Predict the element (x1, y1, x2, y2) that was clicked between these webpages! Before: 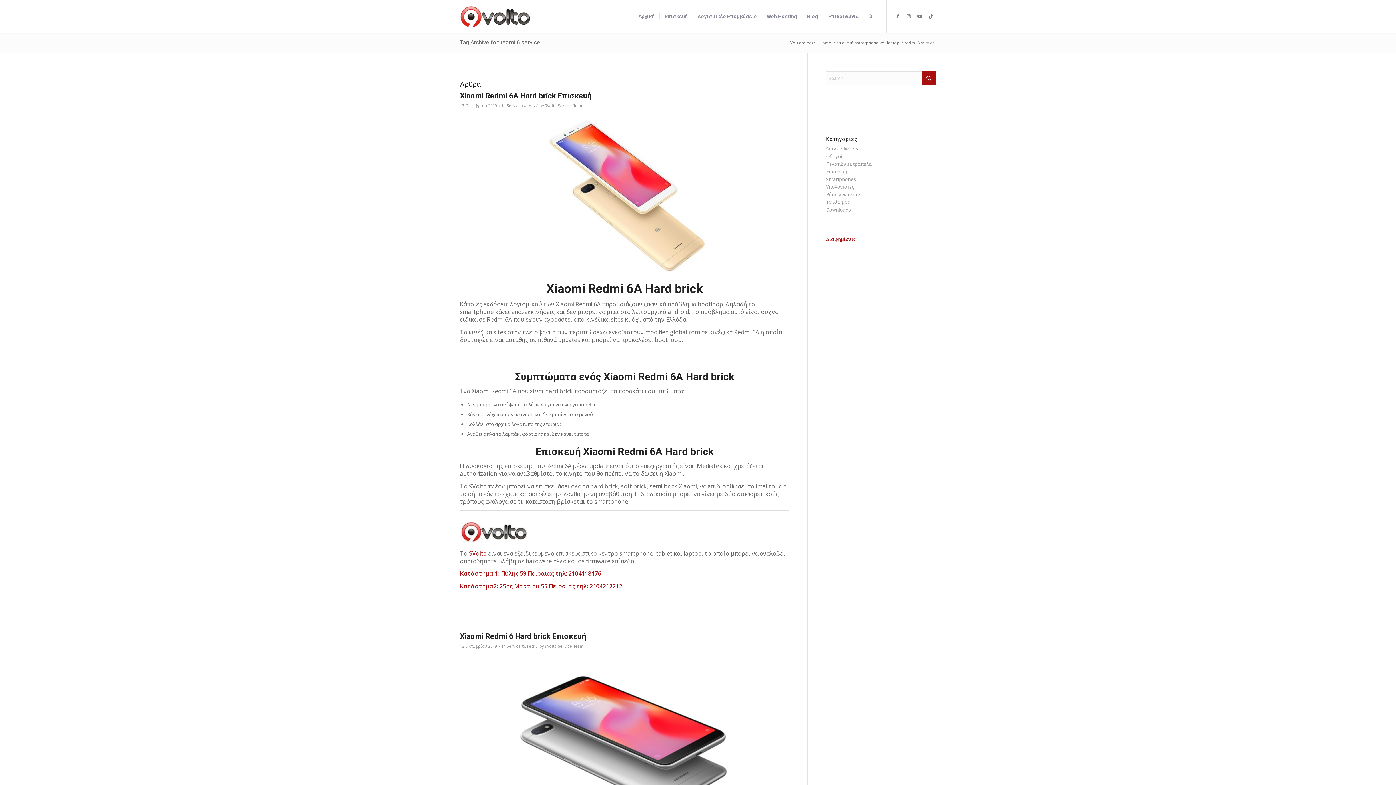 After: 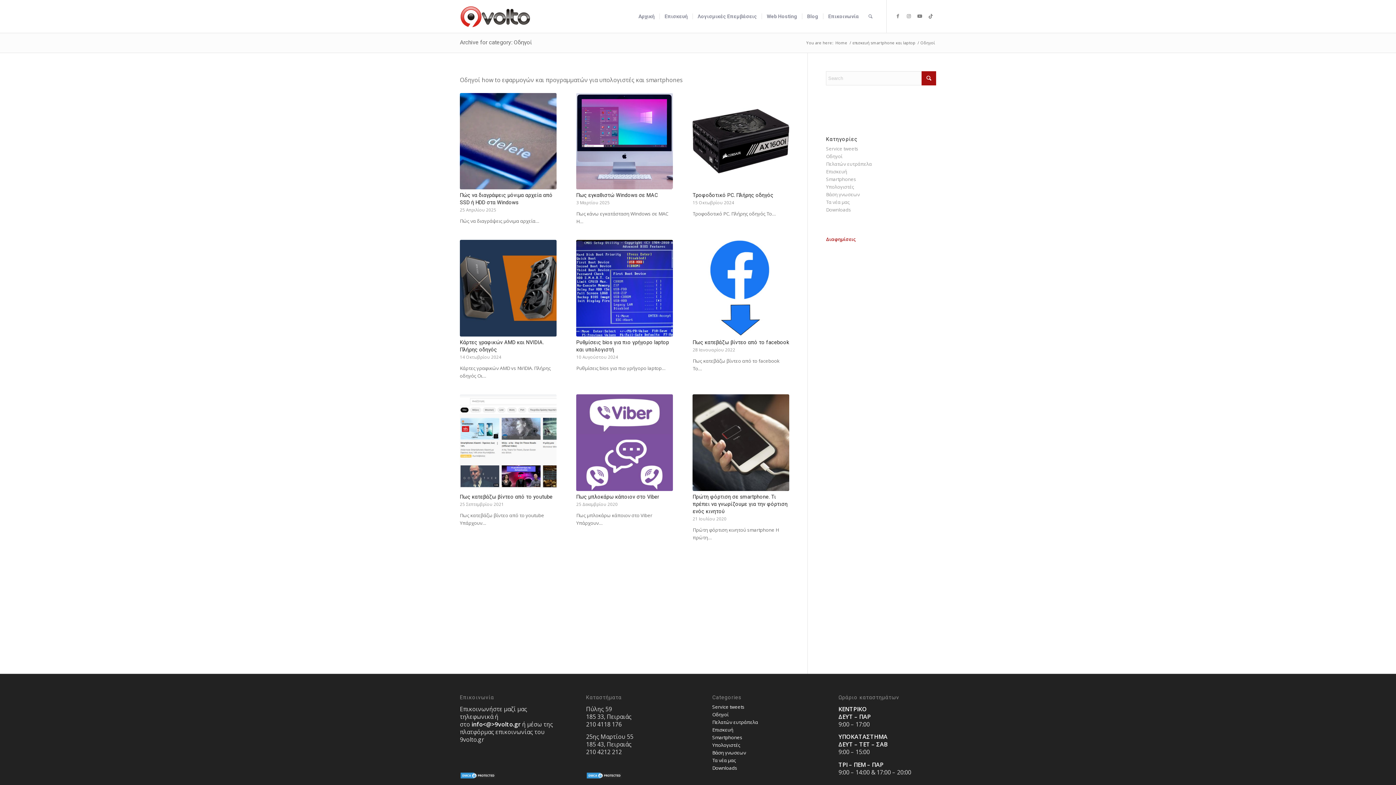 Action: label: Οδηγοί bbox: (826, 153, 842, 159)